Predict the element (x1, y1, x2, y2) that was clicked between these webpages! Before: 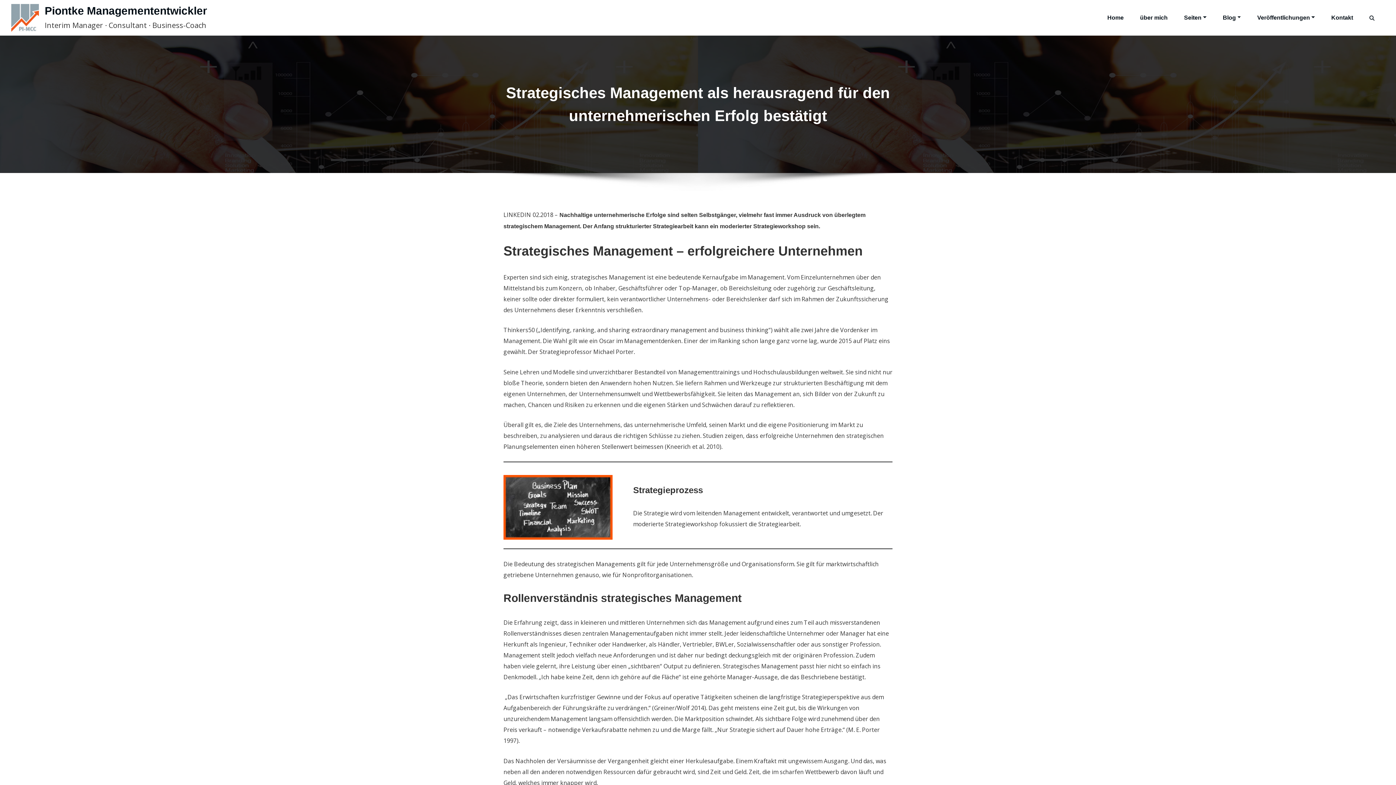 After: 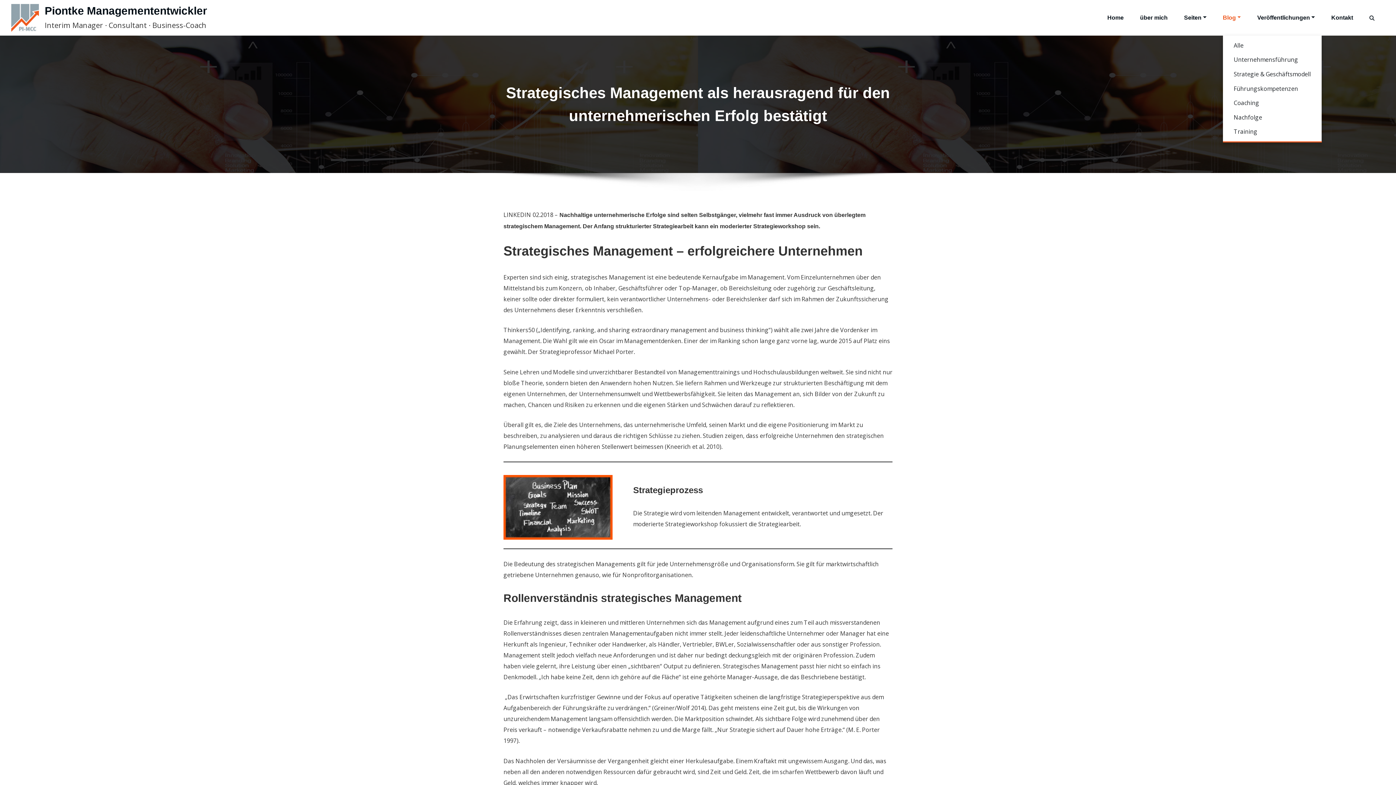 Action: bbox: (1223, 12, 1241, 24) label: Blog